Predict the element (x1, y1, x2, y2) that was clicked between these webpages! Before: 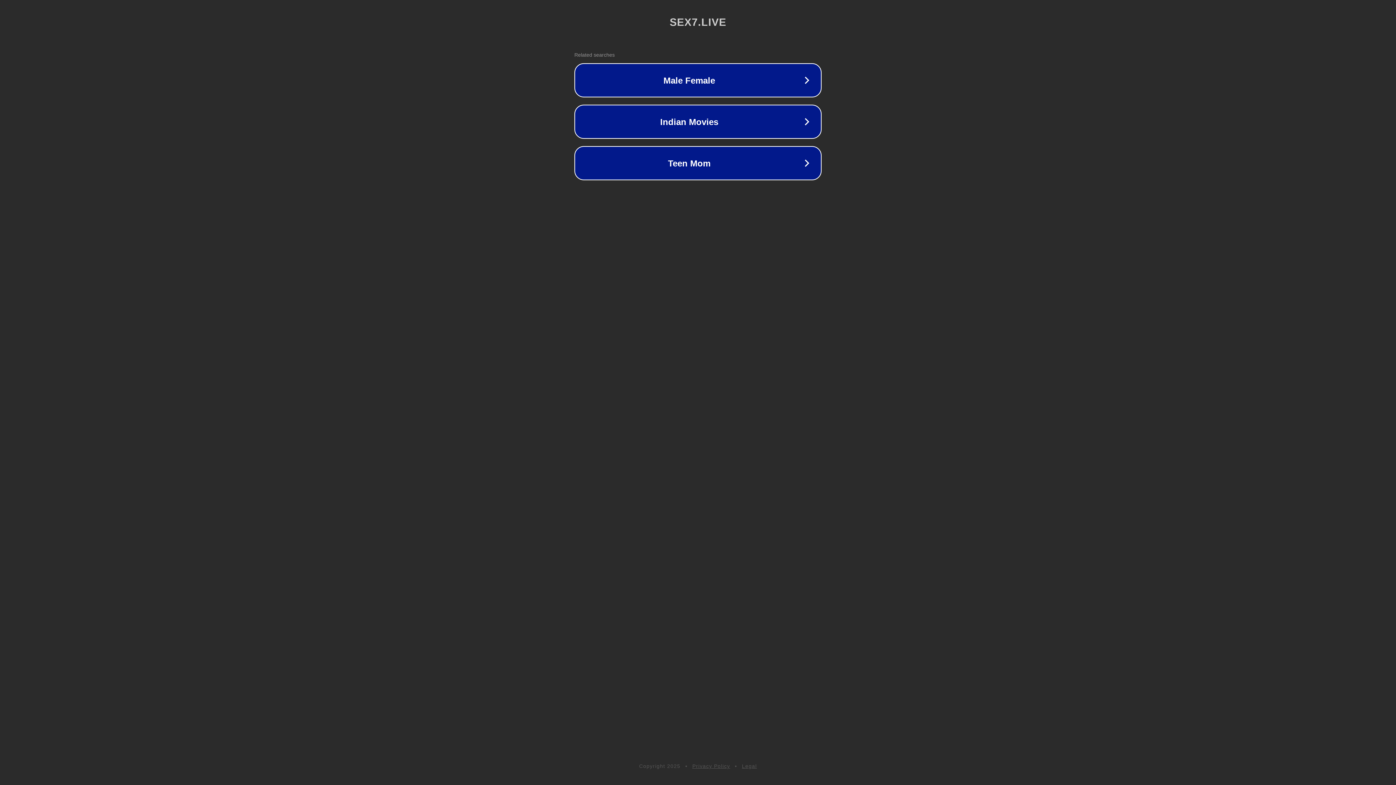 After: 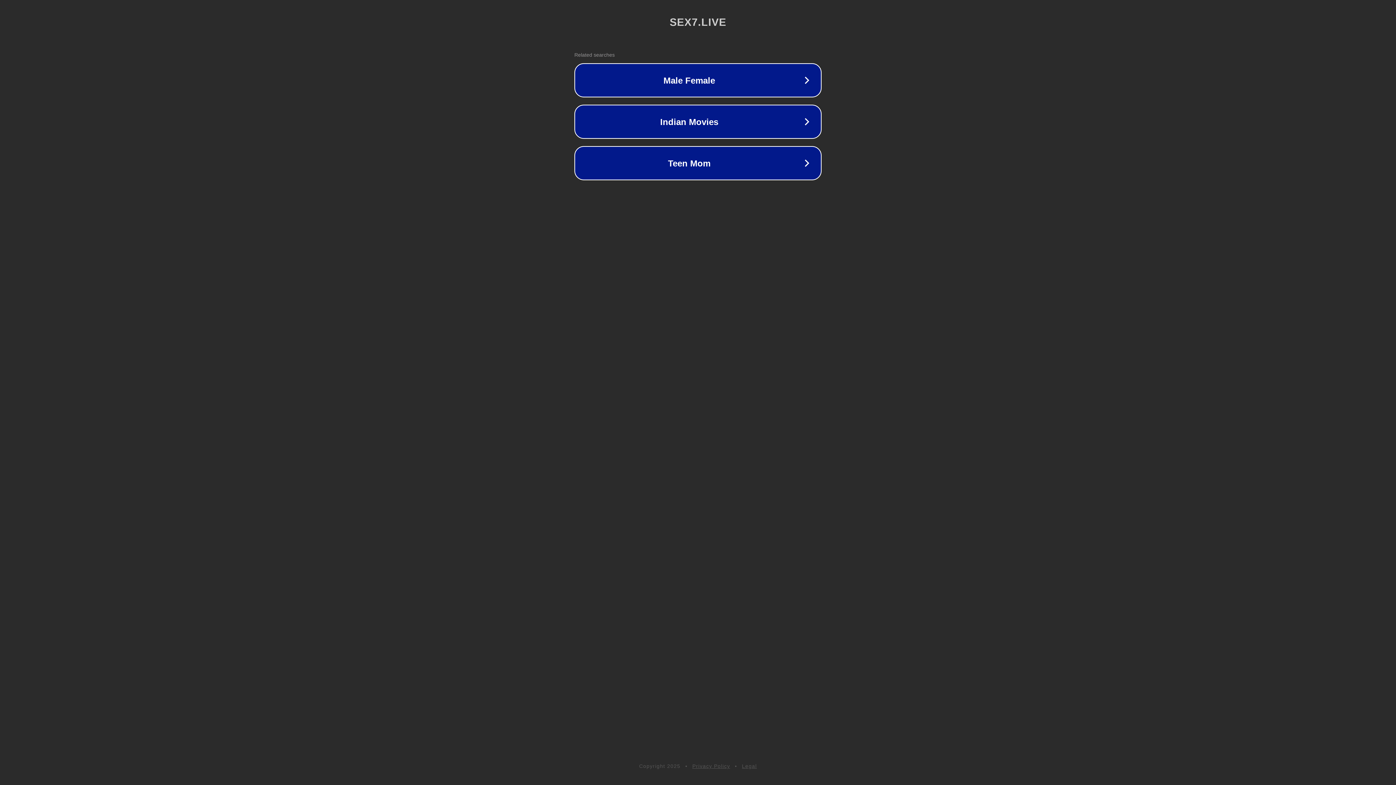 Action: label: Privacy Policy bbox: (692, 763, 730, 769)